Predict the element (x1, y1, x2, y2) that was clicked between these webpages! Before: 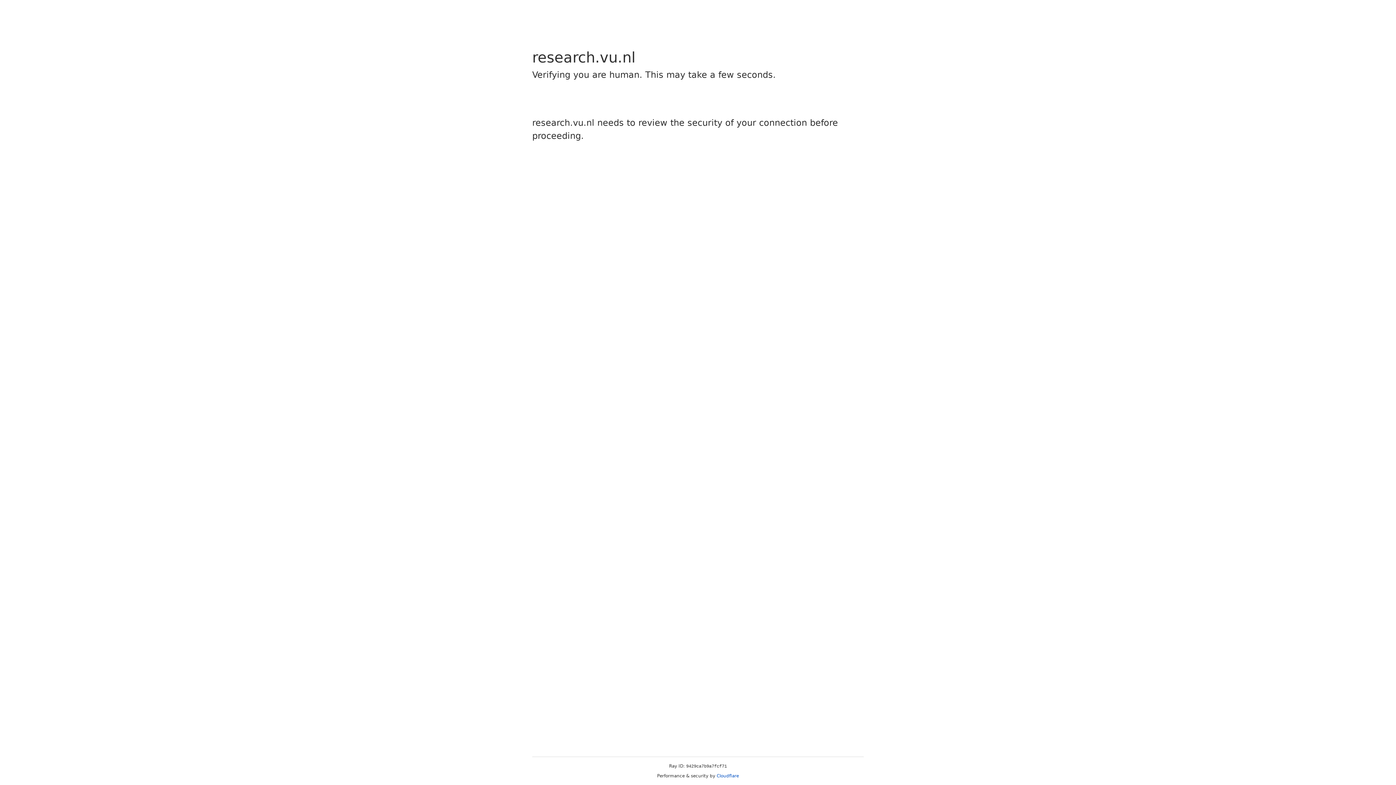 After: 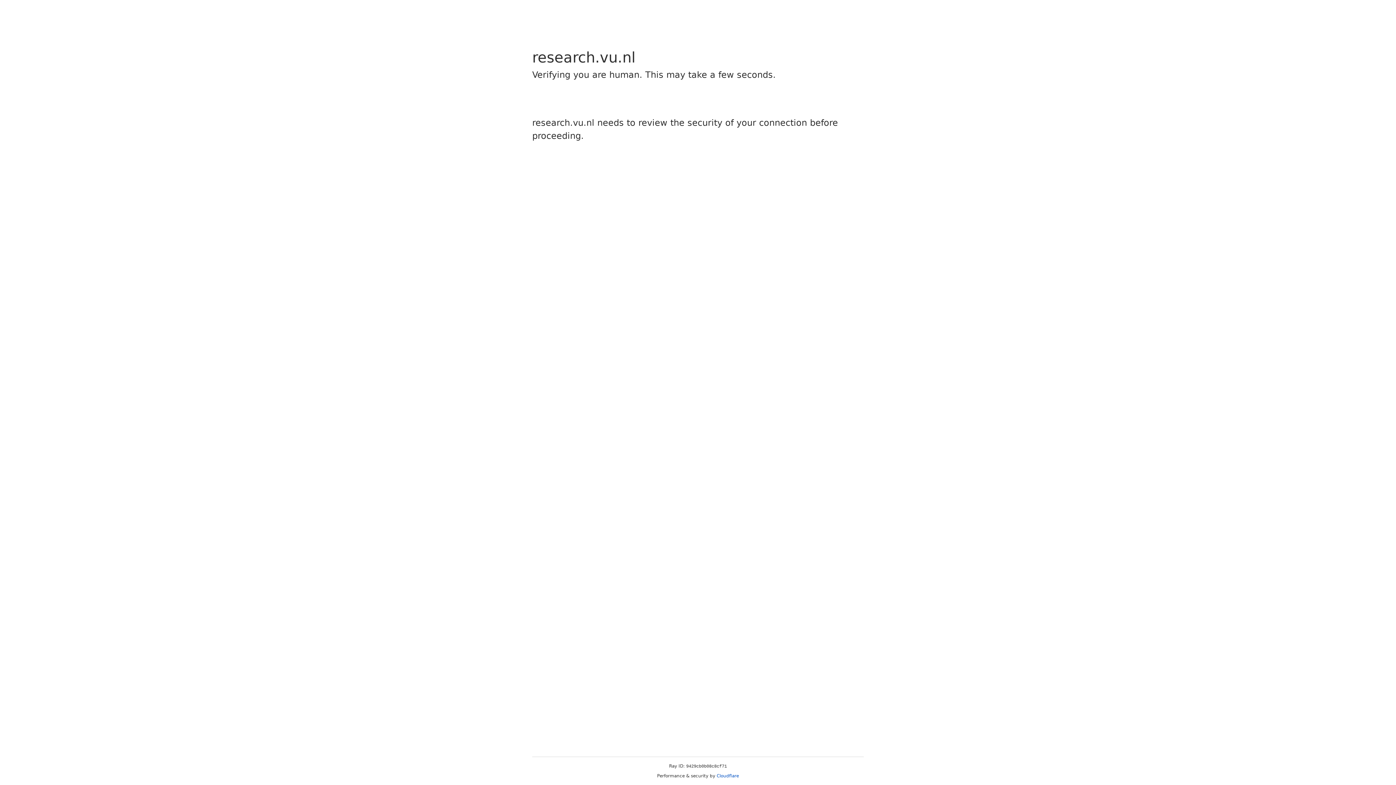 Action: label: Cloudflare bbox: (716, 773, 739, 778)